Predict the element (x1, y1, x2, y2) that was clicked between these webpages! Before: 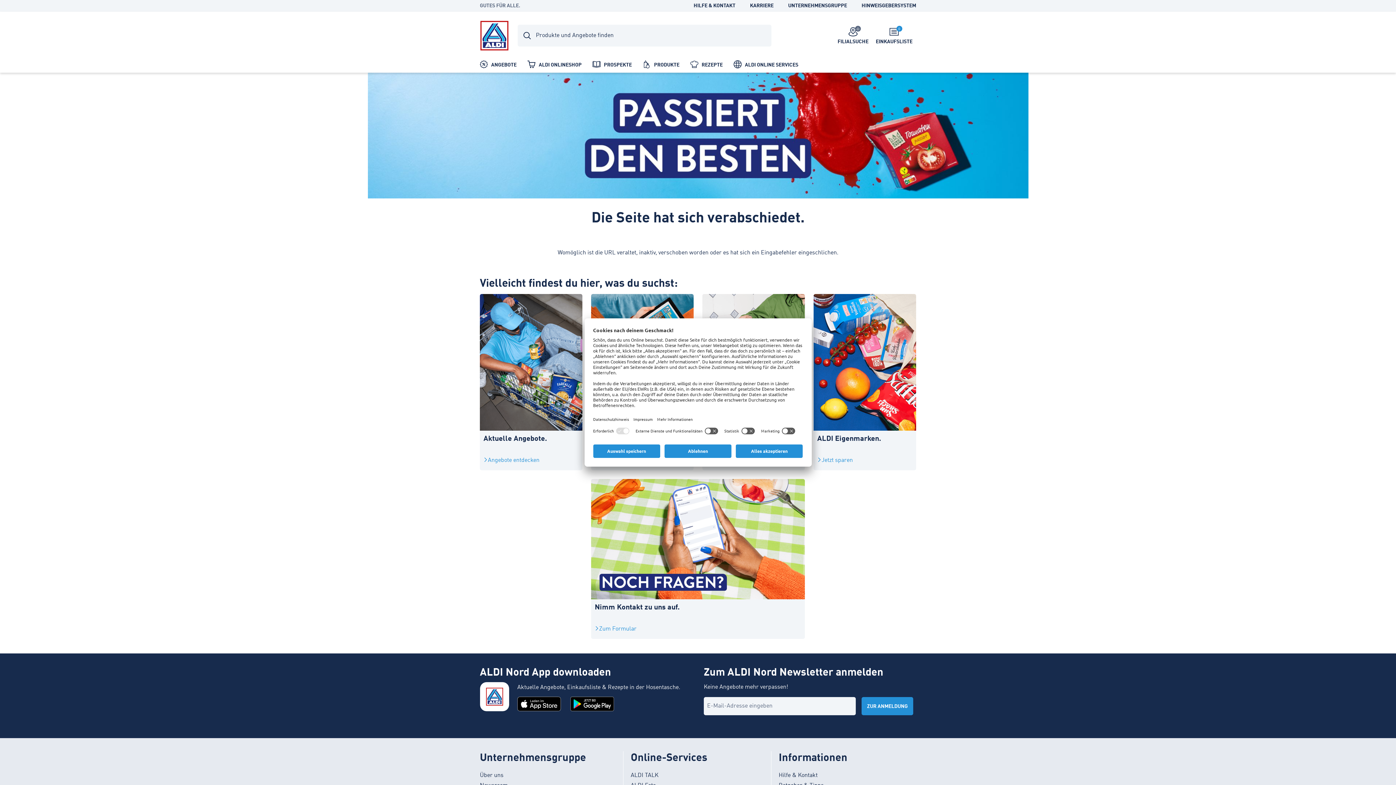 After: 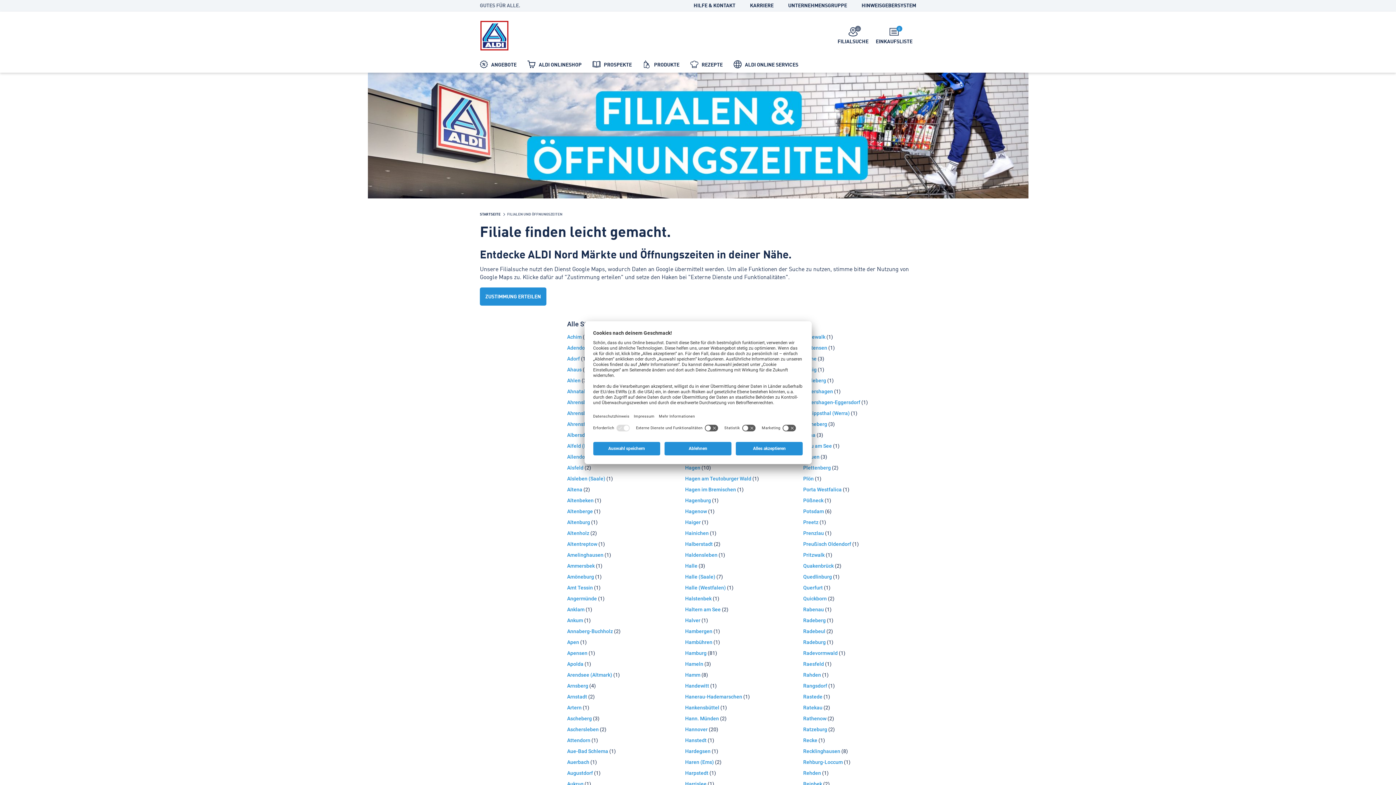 Action: label: FILIALSUCHE bbox: (834, 22, 872, 49)